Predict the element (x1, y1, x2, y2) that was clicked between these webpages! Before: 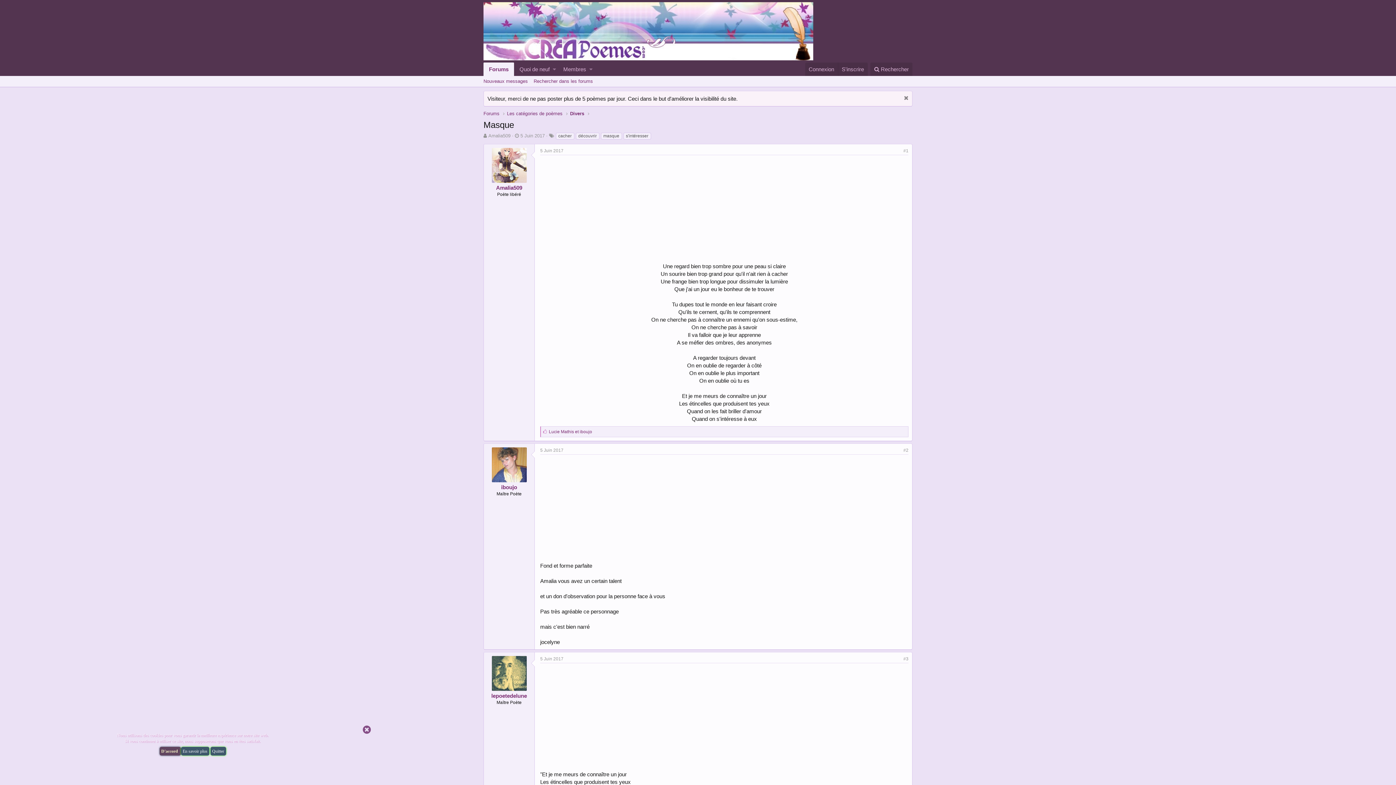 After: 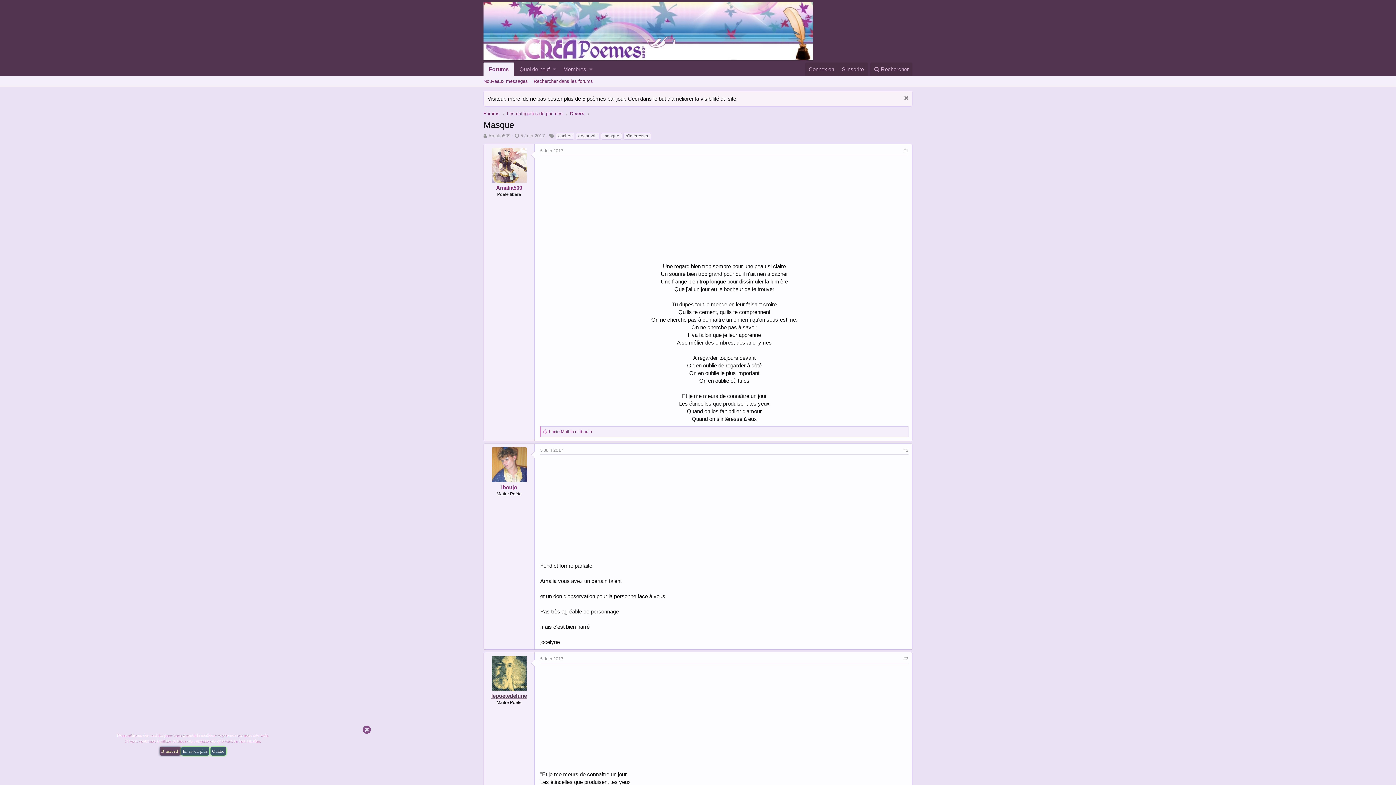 Action: bbox: (491, 693, 527, 699) label: lepoetedelune